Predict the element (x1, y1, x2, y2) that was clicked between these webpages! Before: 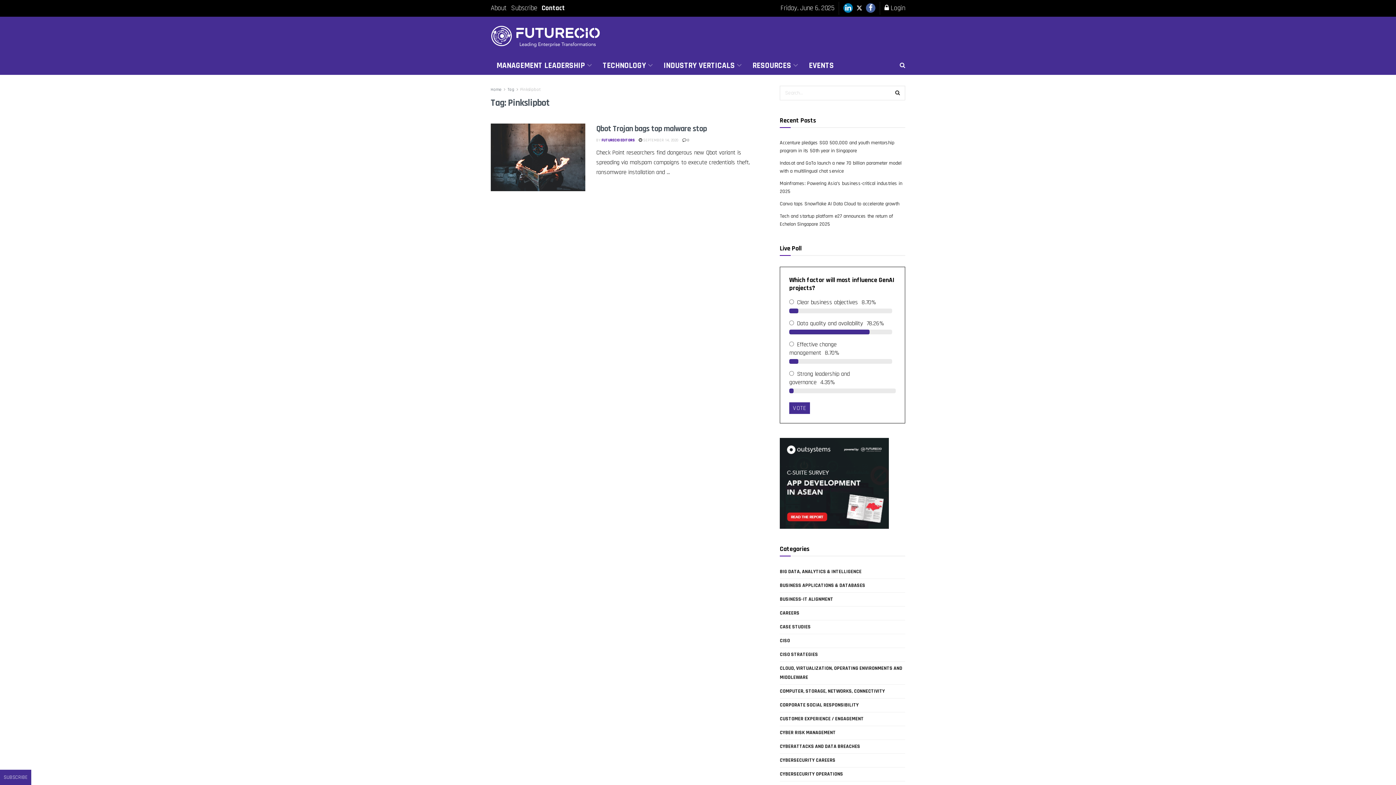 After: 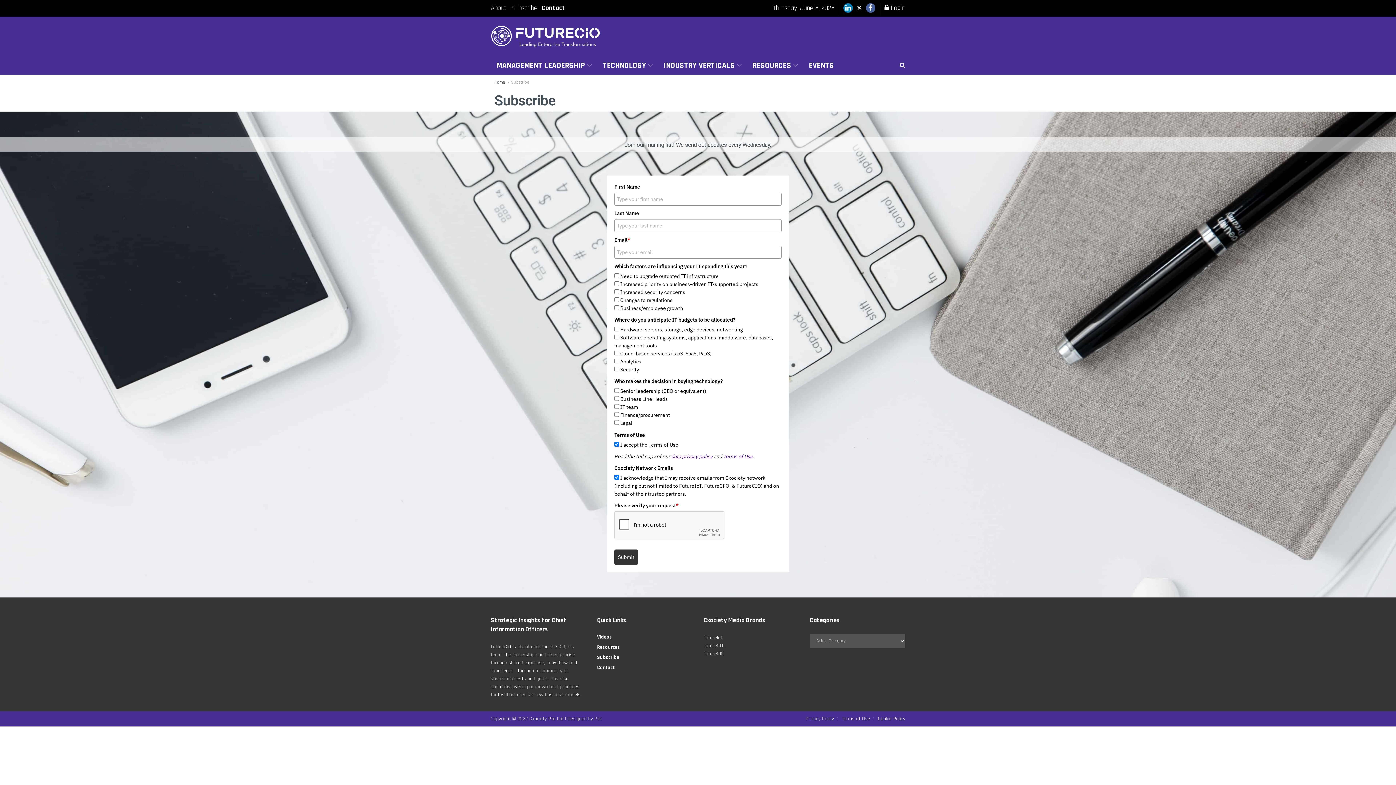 Action: label: Subscribe bbox: (511, 1, 537, 14)